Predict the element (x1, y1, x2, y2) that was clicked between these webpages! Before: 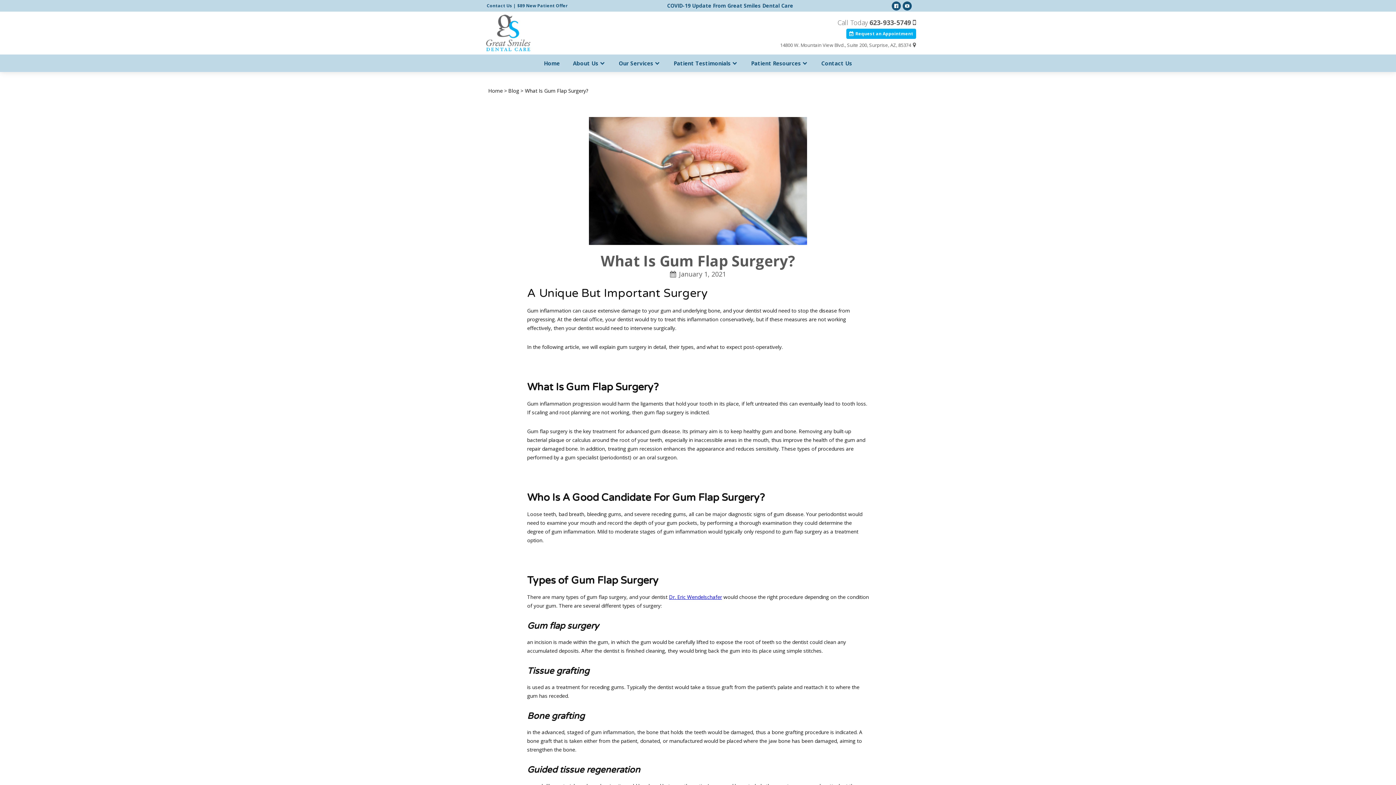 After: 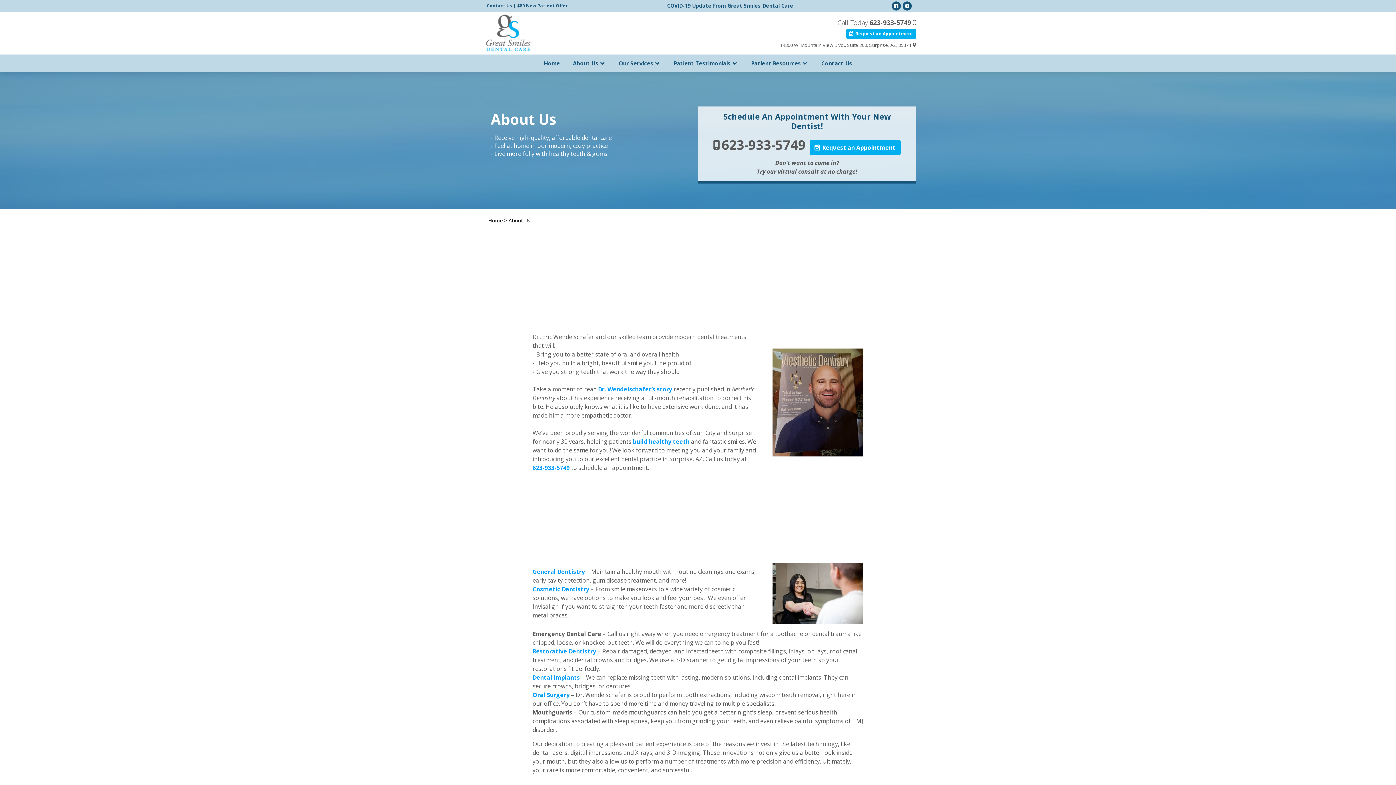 Action: label: About Us bbox: (566, 54, 612, 72)